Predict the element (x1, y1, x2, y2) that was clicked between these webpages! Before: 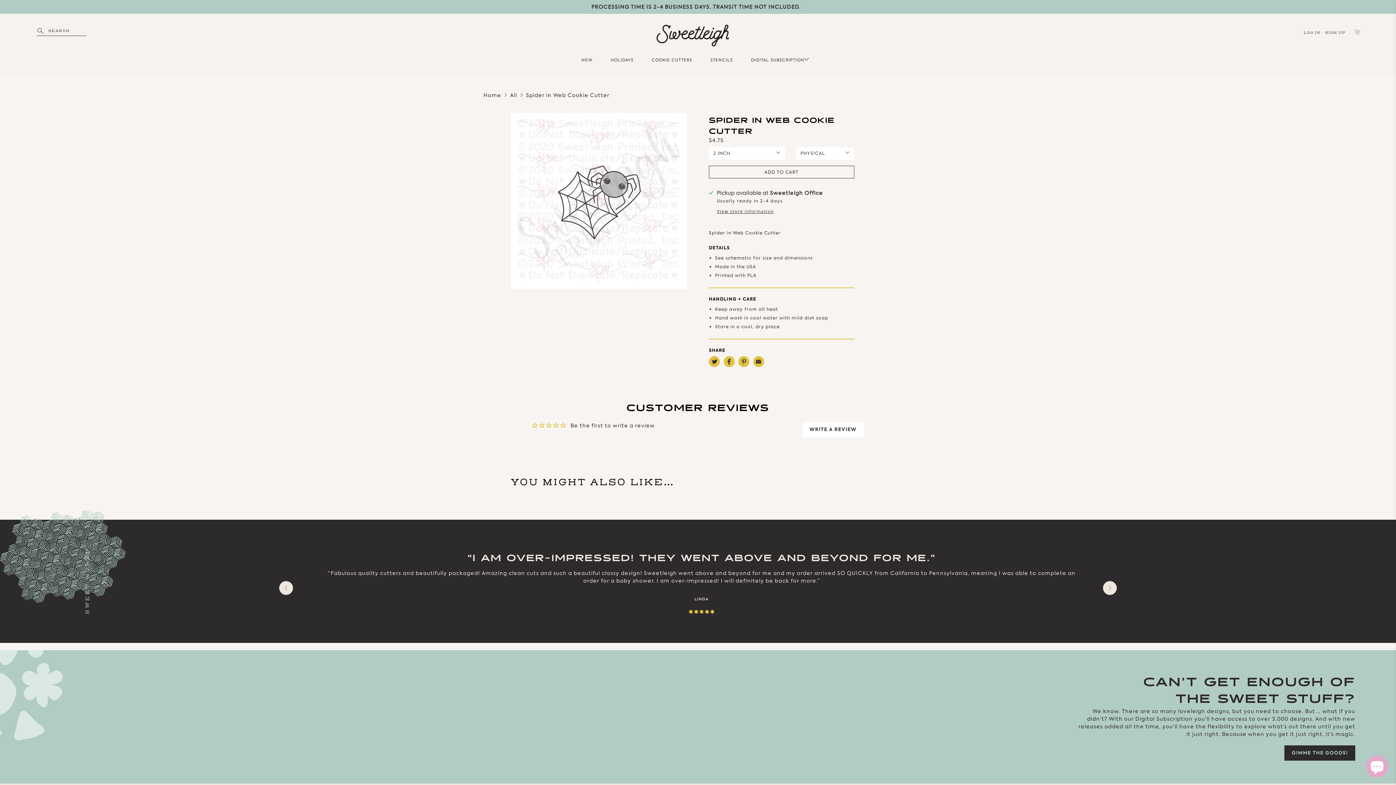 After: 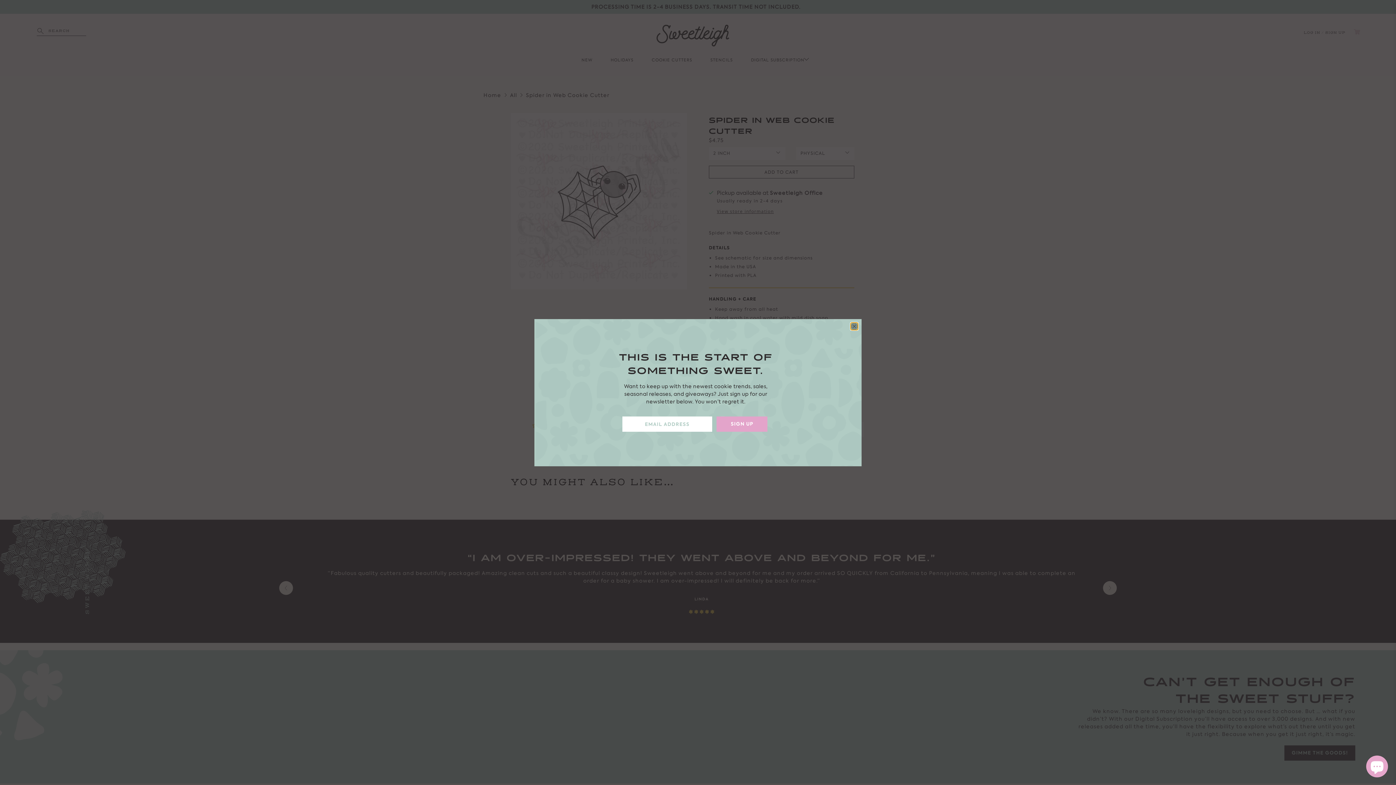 Action: bbox: (753, 356, 764, 367)